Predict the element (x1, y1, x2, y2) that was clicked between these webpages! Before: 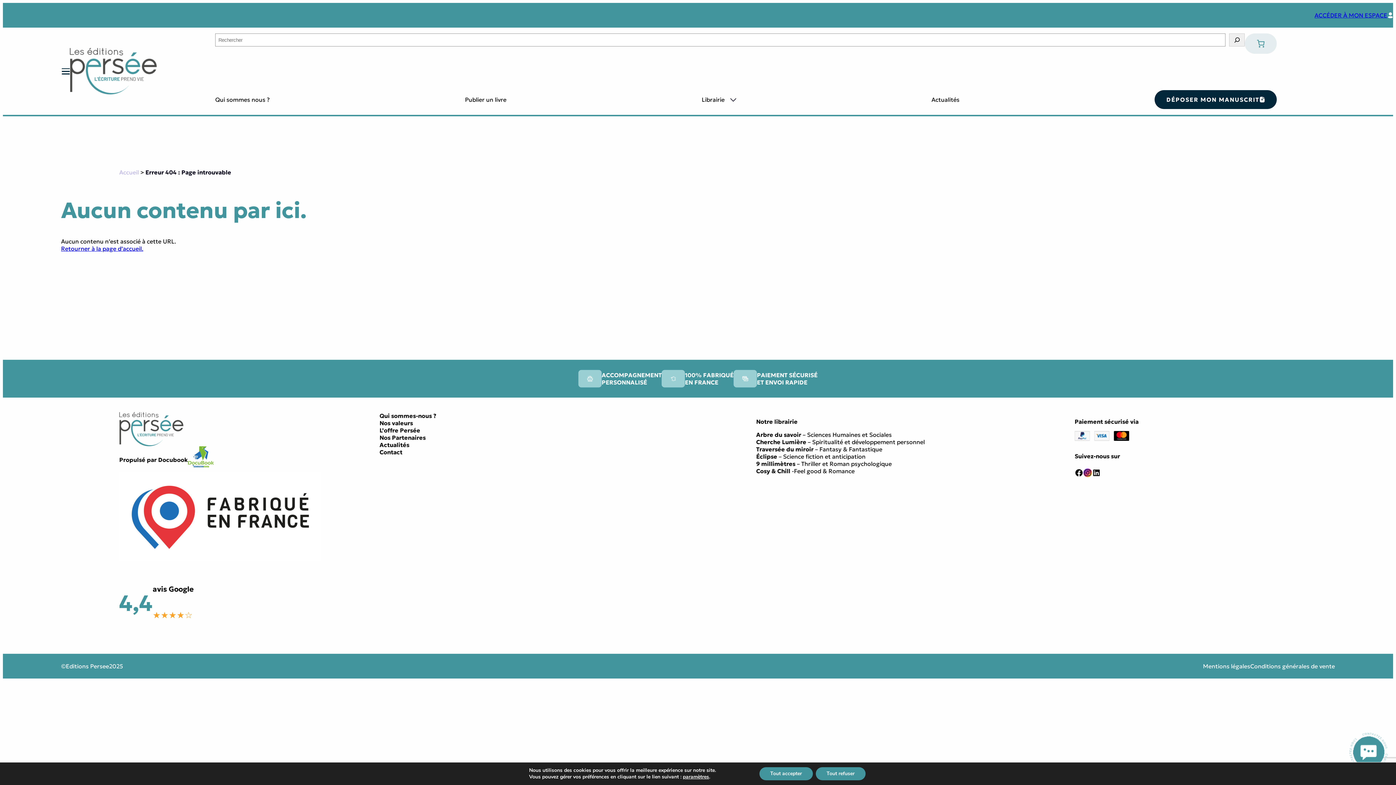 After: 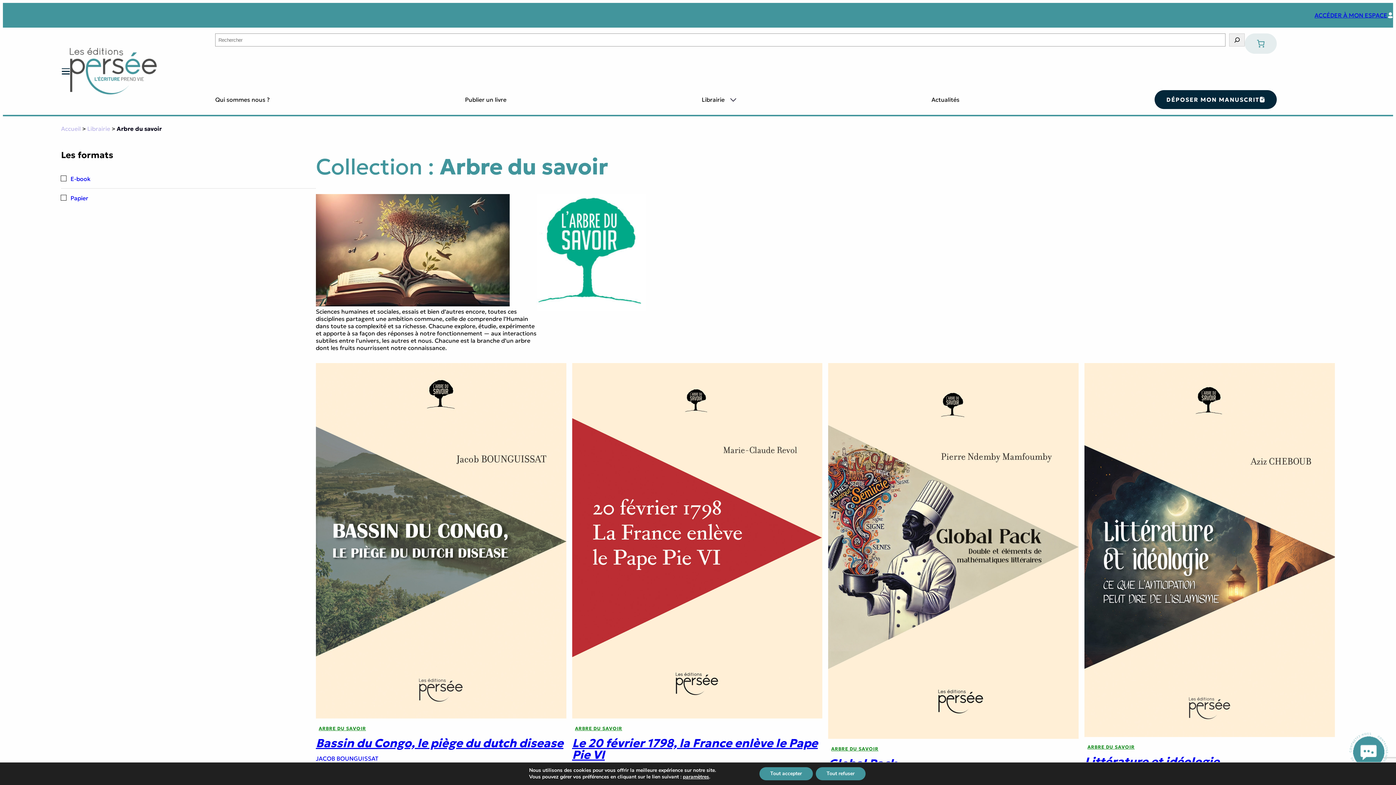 Action: bbox: (756, 431, 925, 438) label: Arbre du savoir – Sciences Humaines et Sociales